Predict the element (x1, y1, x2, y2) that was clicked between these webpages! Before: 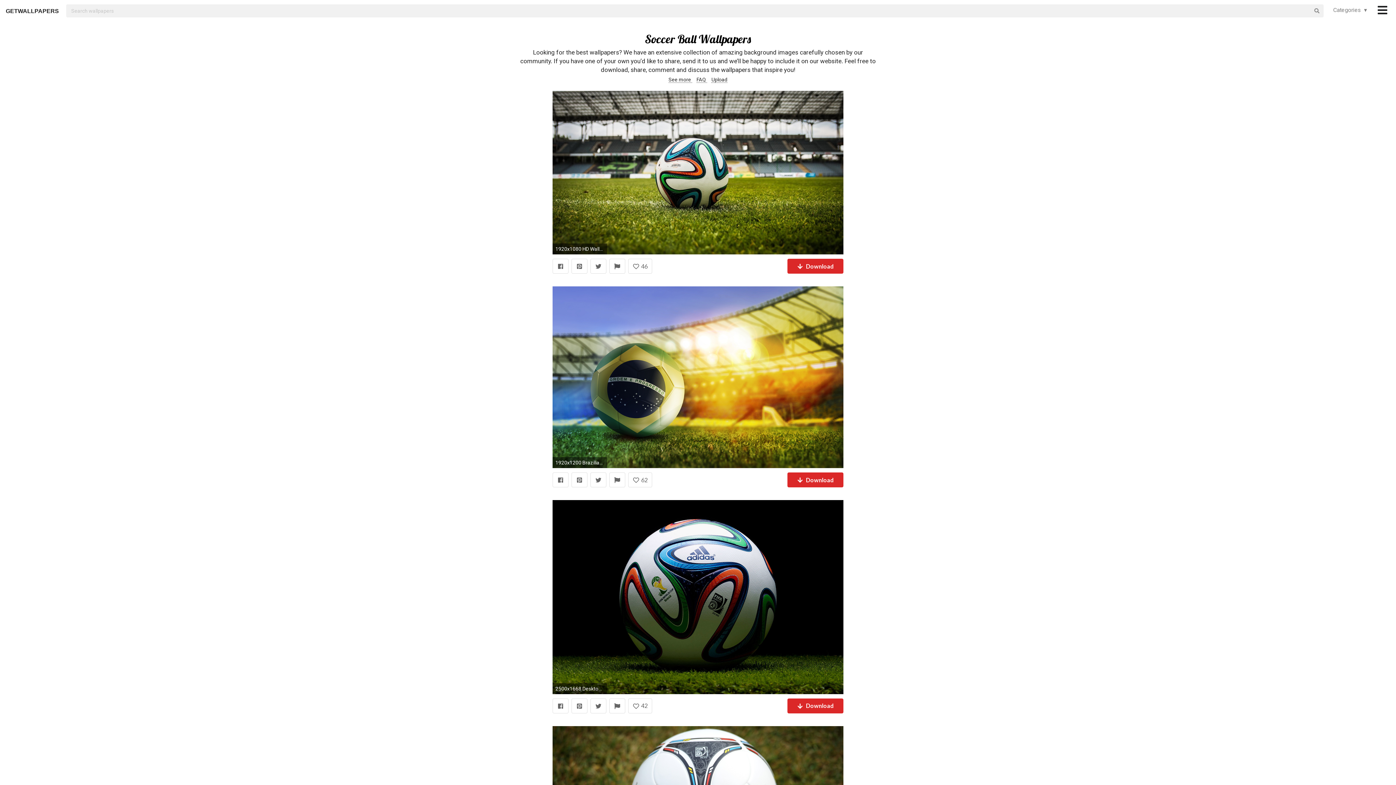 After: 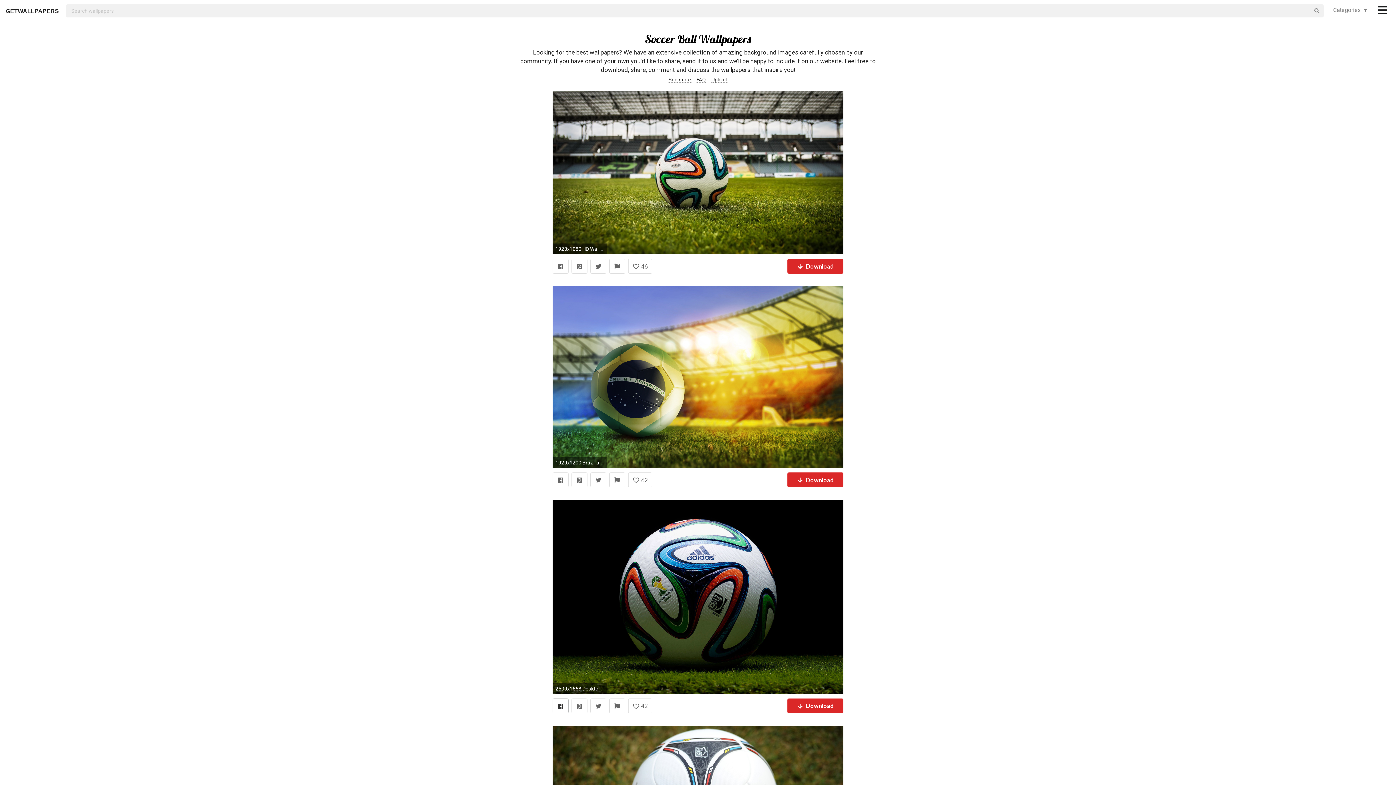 Action: bbox: (552, 698, 568, 713)